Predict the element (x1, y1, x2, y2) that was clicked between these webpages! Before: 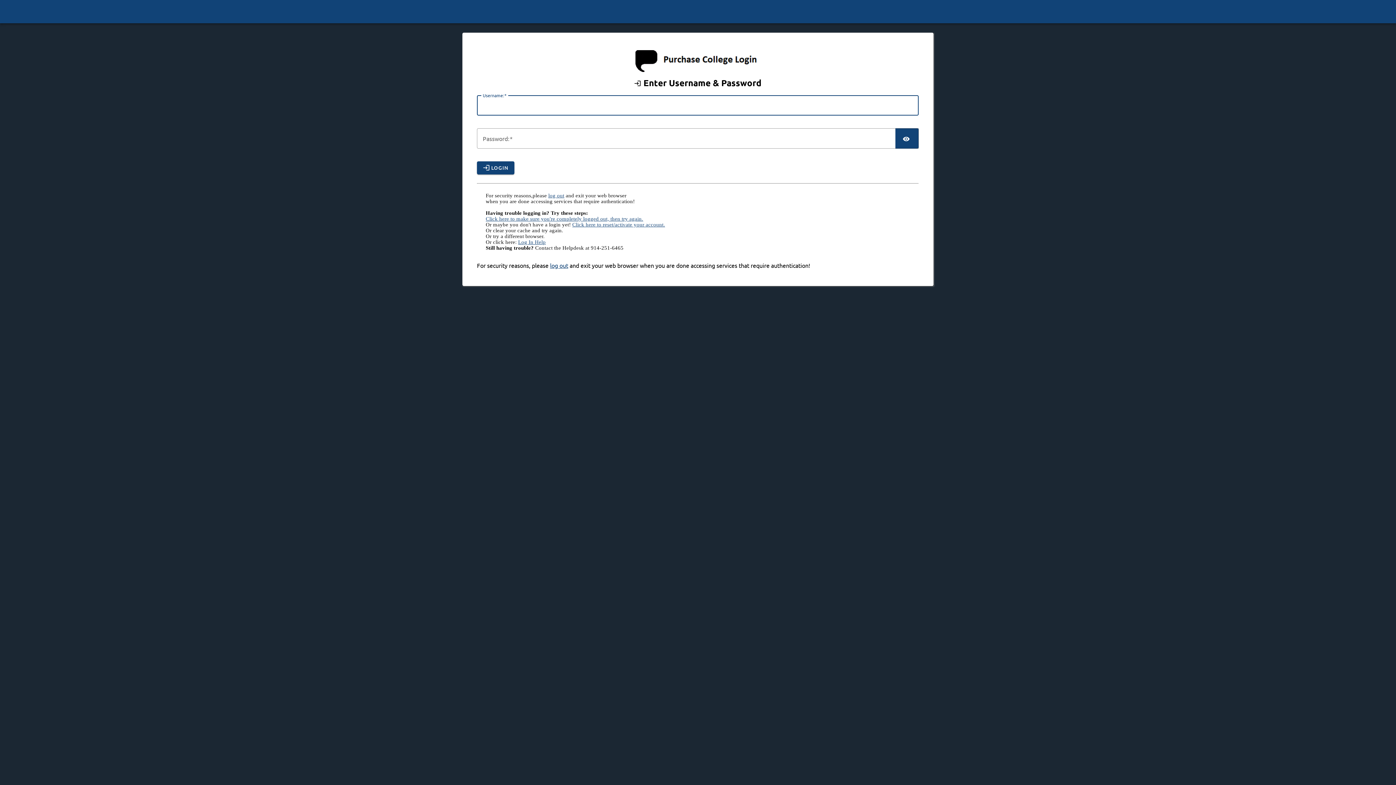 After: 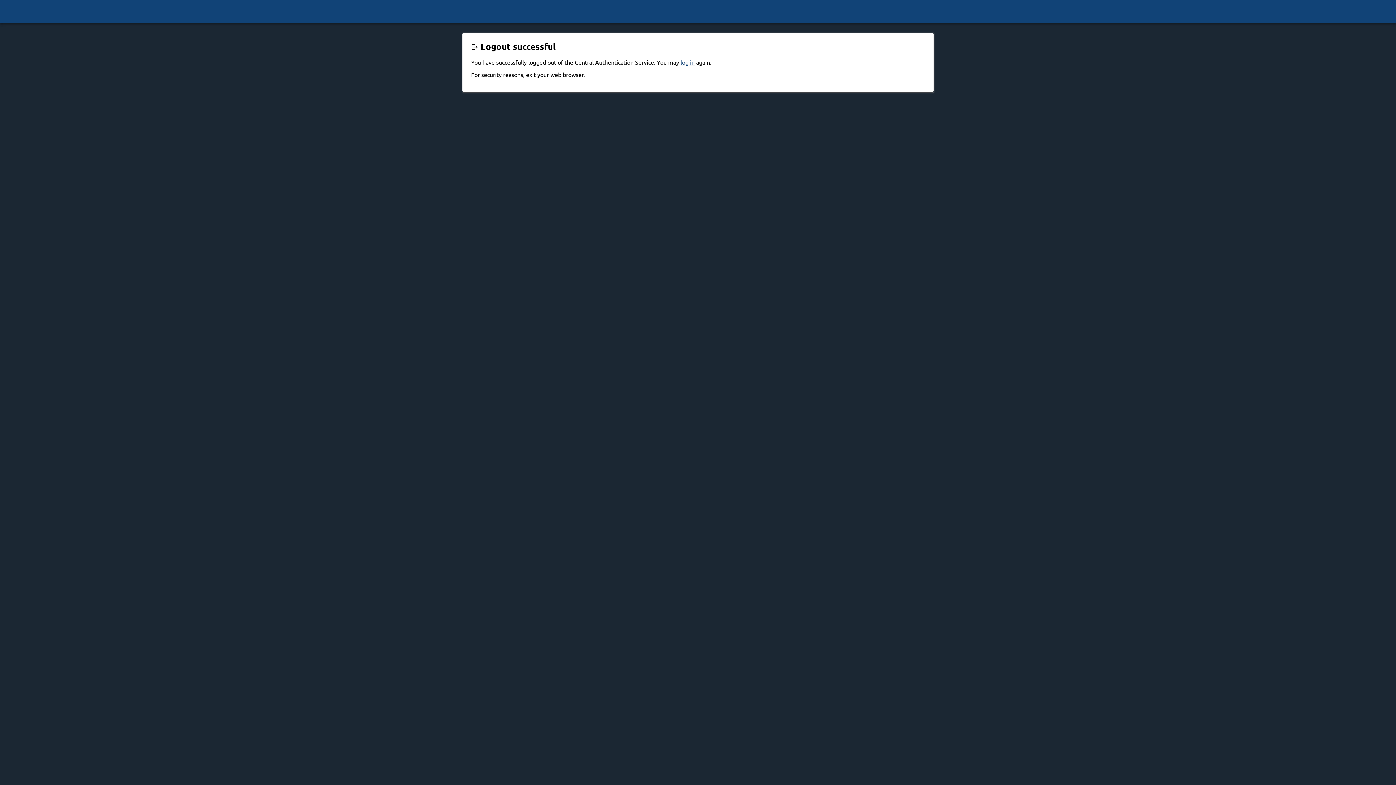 Action: bbox: (548, 192, 564, 198) label: log out